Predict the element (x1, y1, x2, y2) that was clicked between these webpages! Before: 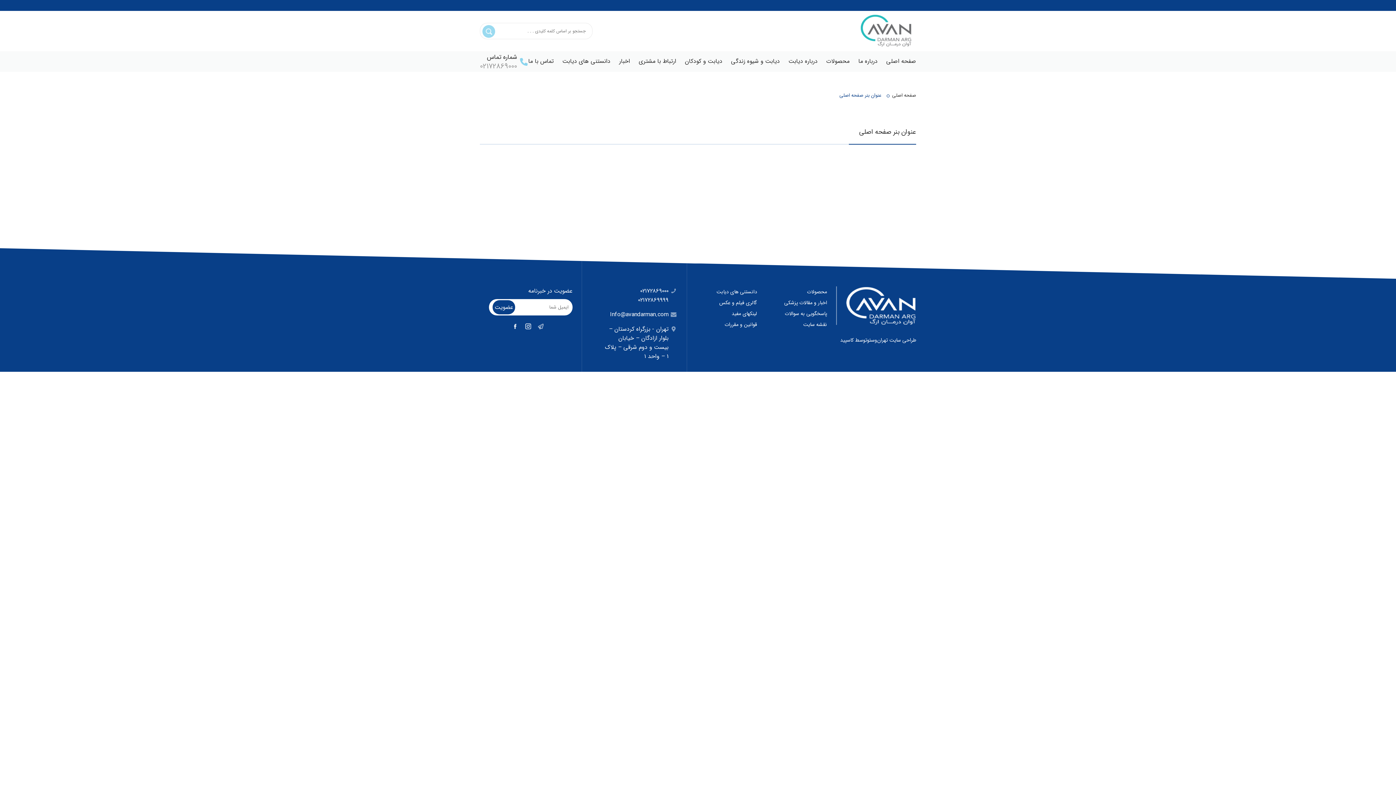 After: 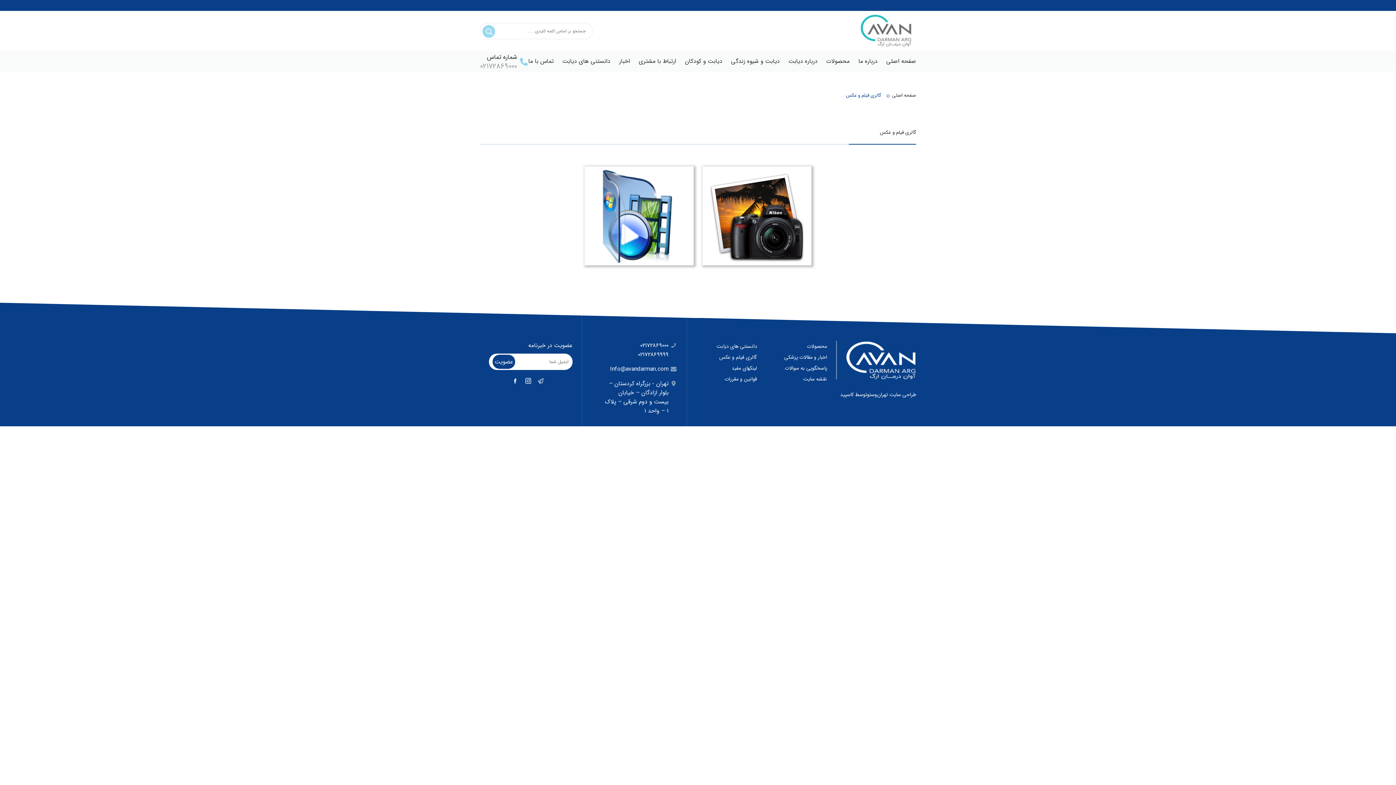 Action: label: گالری فیلم و عکس bbox: (687, 297, 757, 308)